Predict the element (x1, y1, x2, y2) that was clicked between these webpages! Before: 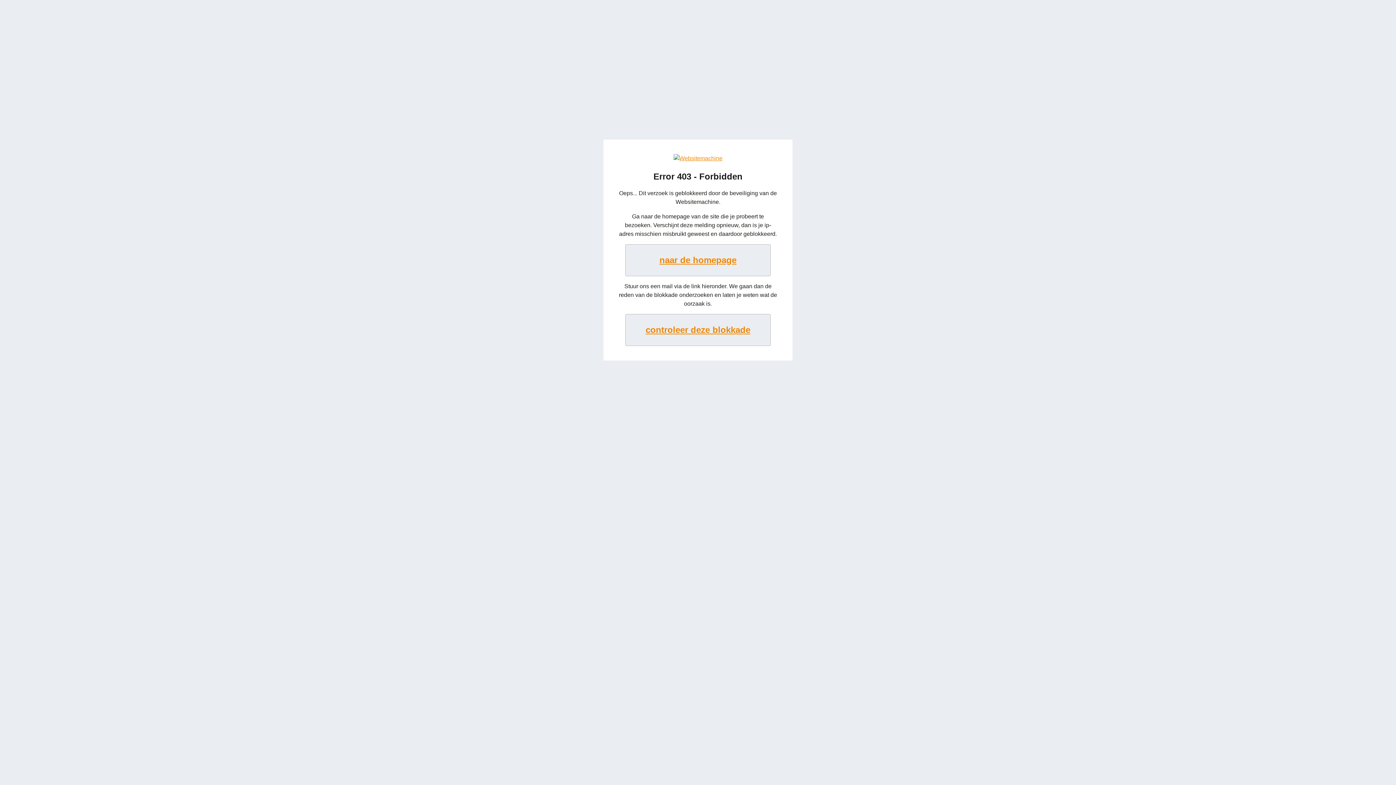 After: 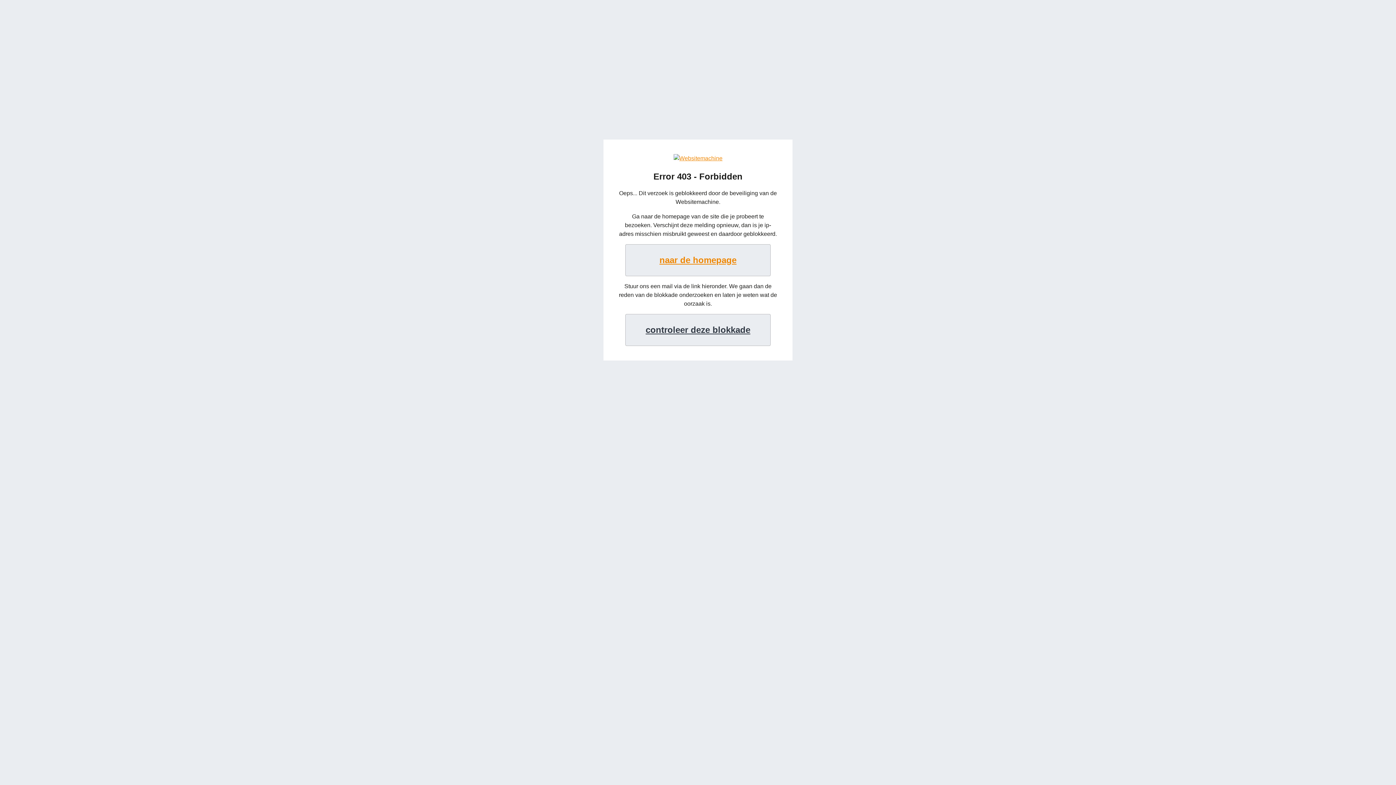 Action: label: controleer deze blokkade bbox: (625, 314, 770, 346)